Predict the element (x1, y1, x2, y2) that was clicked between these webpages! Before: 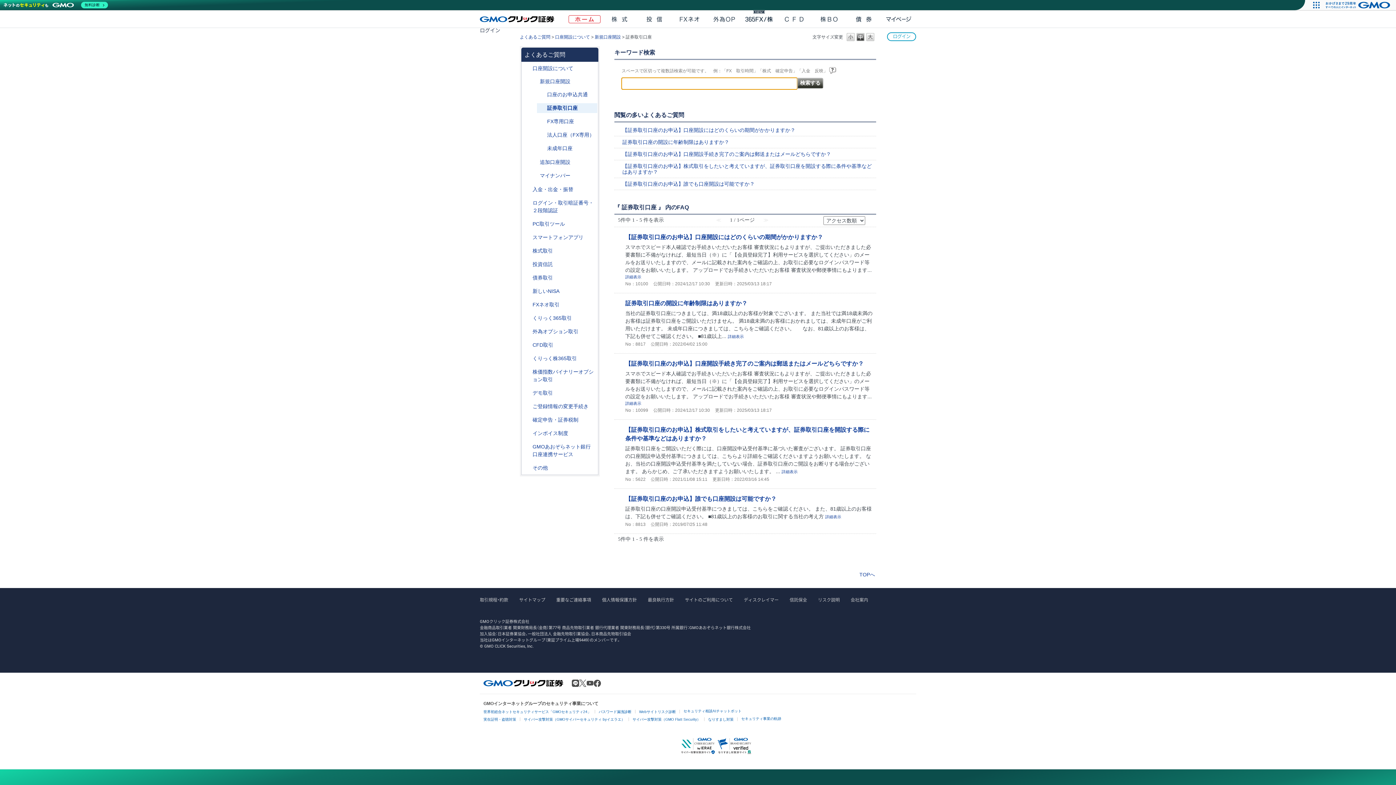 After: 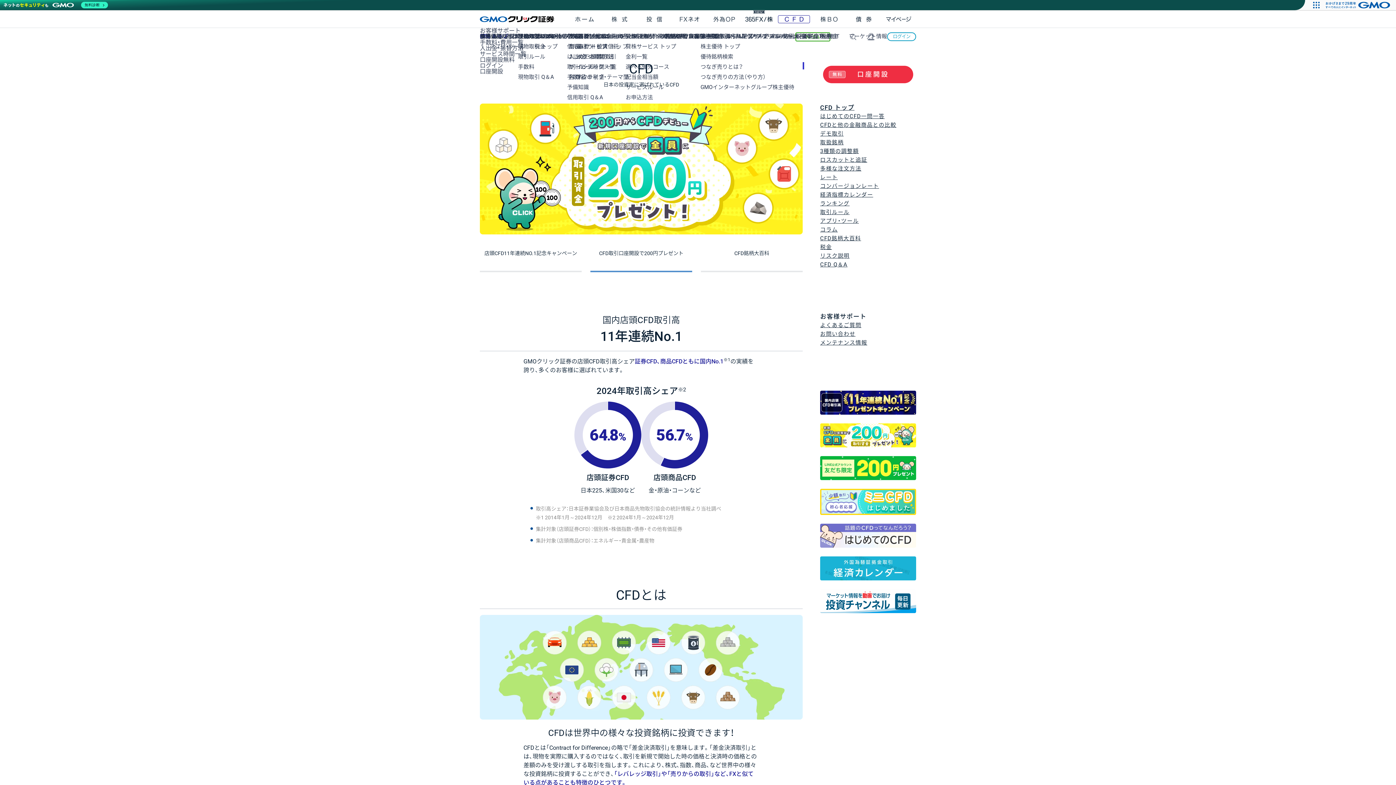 Action: bbox: (776, -4, 811, 28) label: CFD